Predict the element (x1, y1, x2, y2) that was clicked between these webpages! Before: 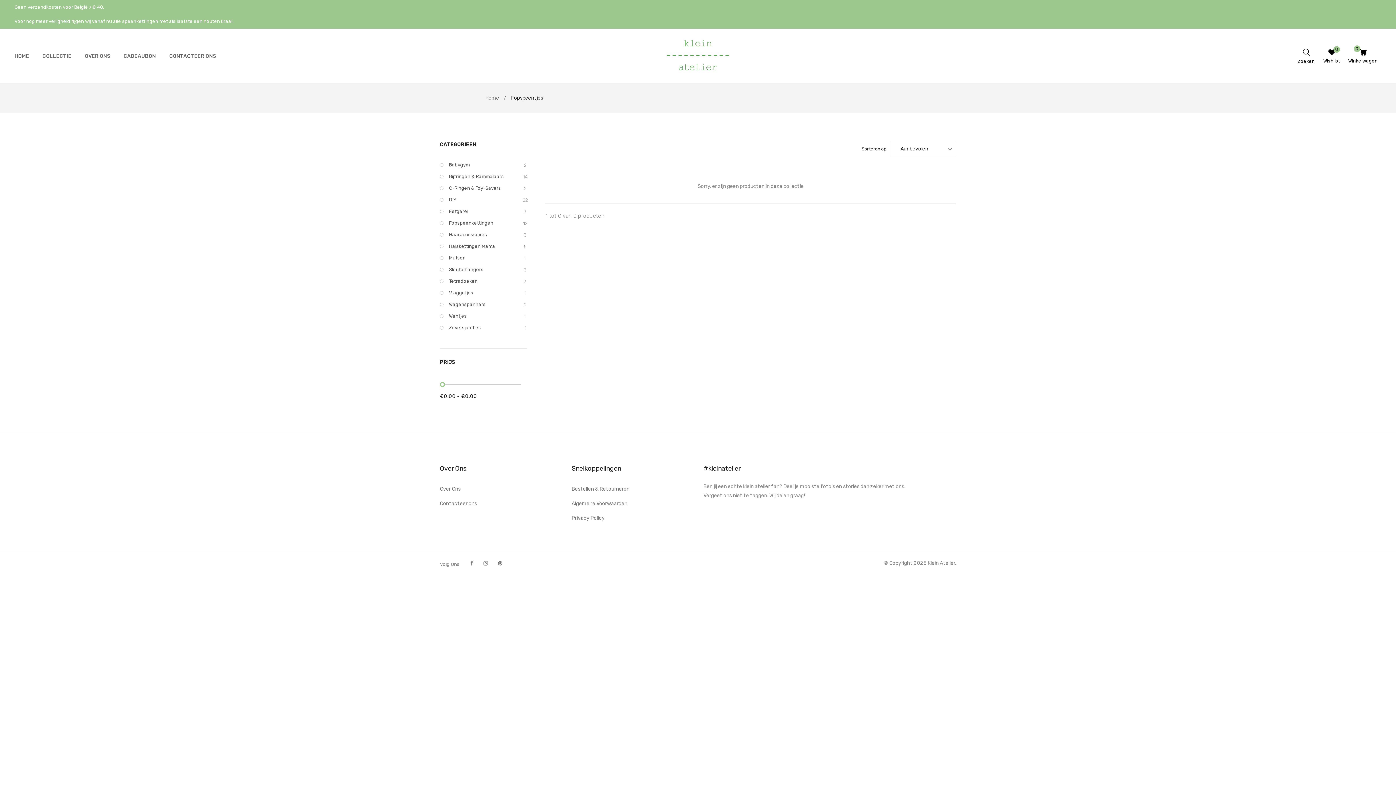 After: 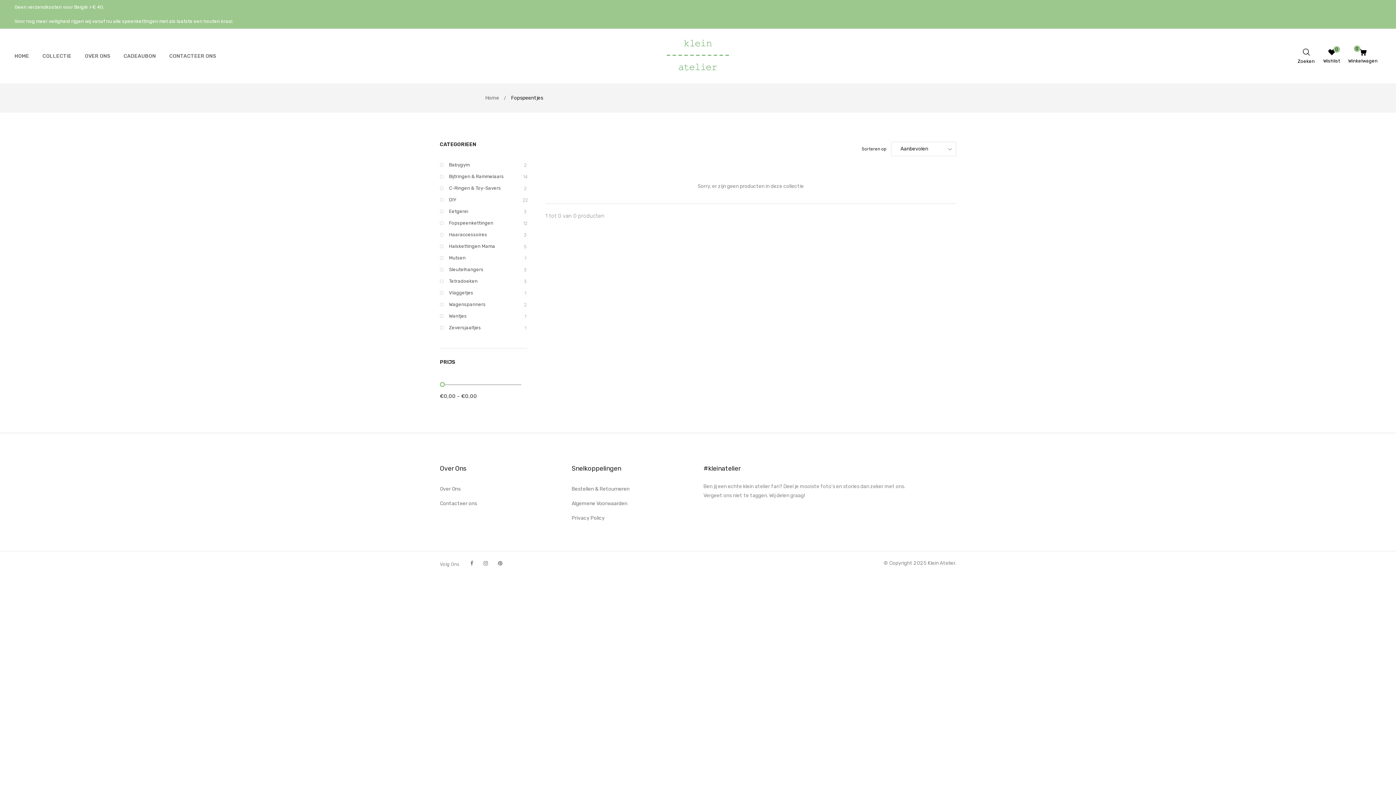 Action: label: #kleinatelier bbox: (703, 464, 912, 473)